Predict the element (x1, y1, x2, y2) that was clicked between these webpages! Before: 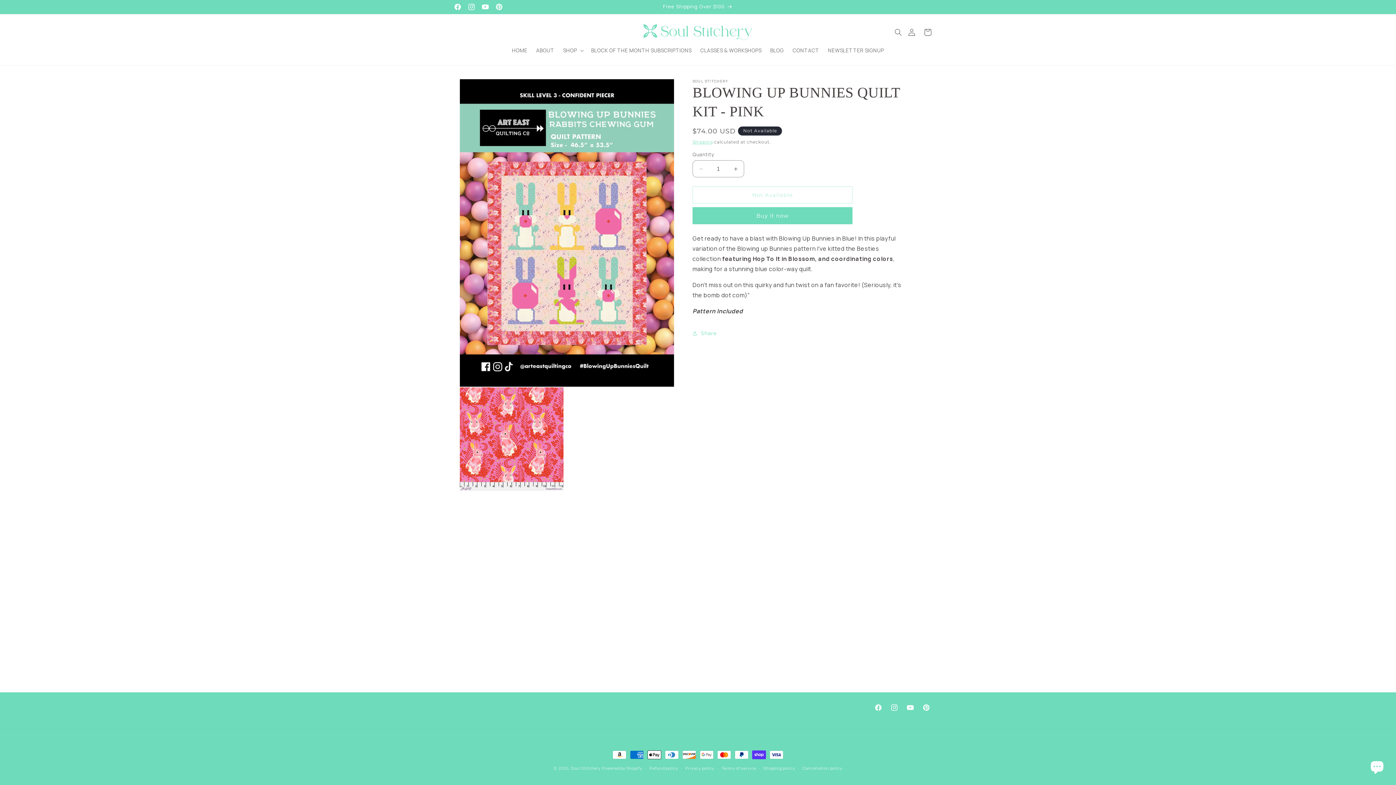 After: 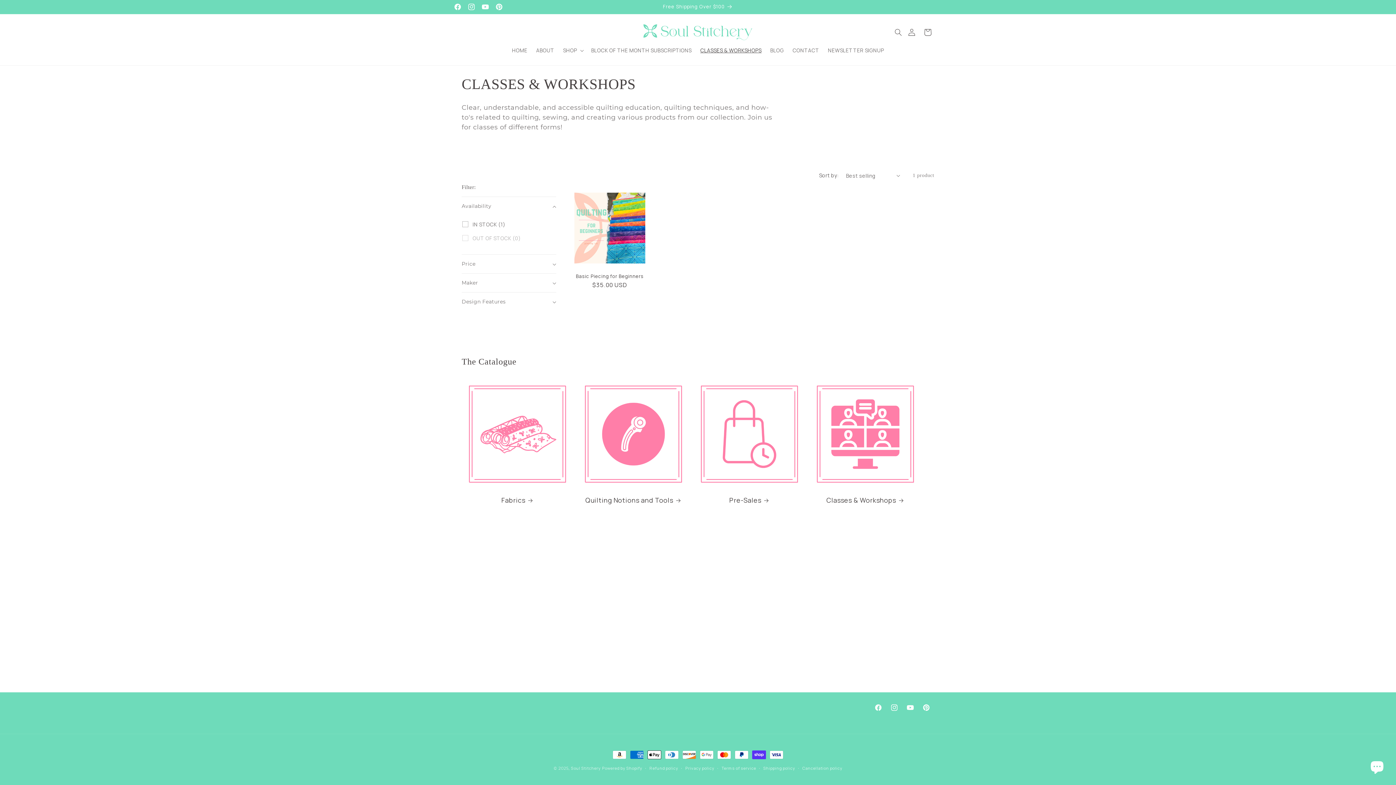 Action: bbox: (696, 43, 766, 58) label: CLASSES & WORKSHOPS